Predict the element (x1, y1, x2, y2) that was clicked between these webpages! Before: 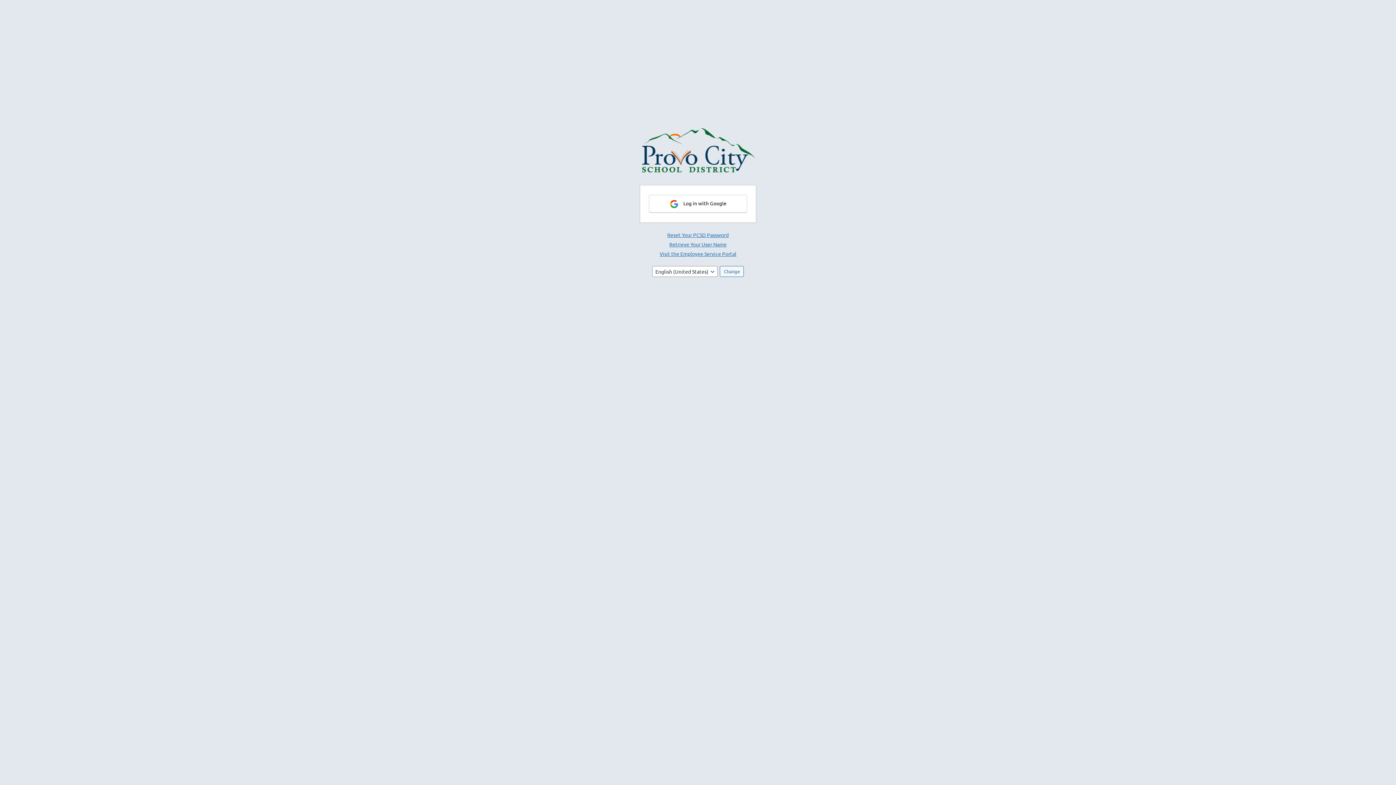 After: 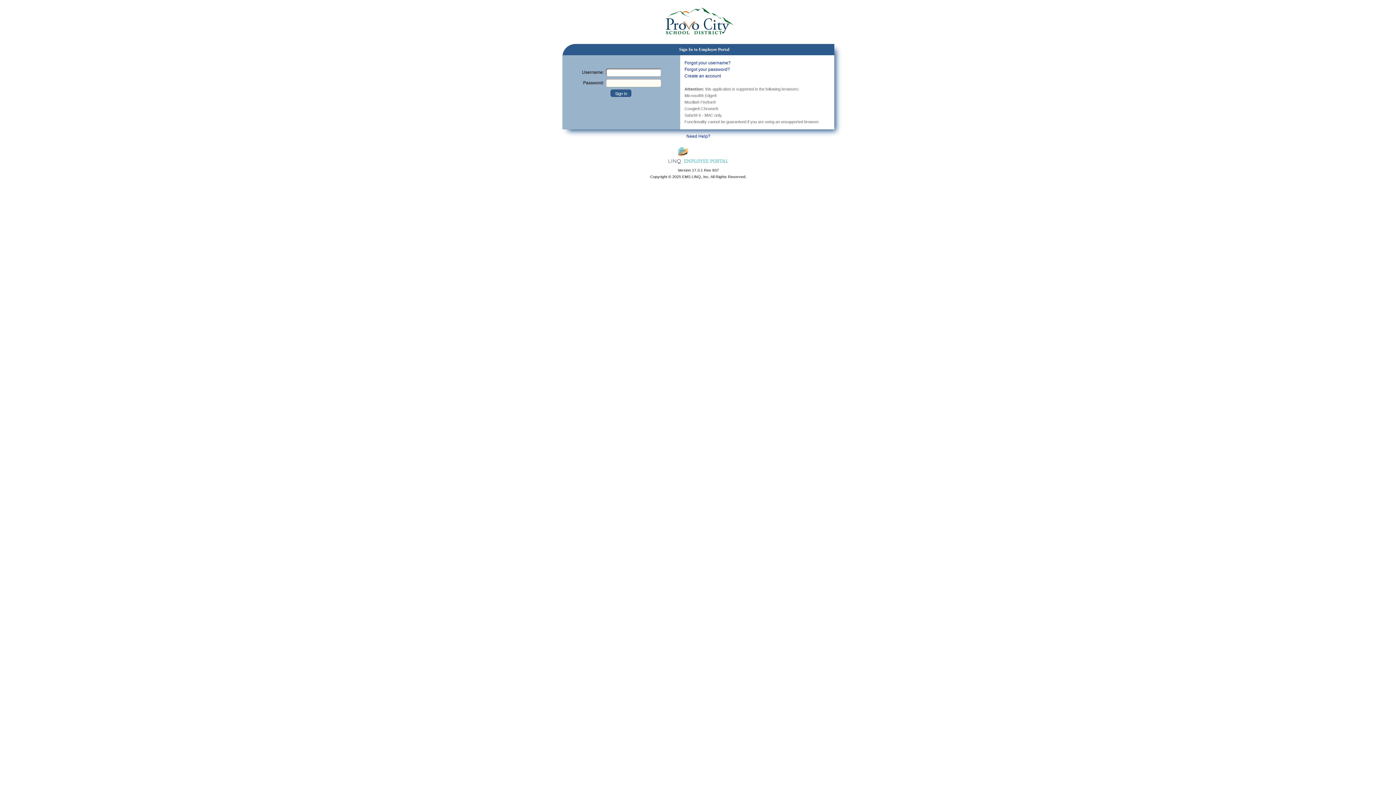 Action: bbox: (659, 250, 736, 257) label: Visit the Employee Service Portal